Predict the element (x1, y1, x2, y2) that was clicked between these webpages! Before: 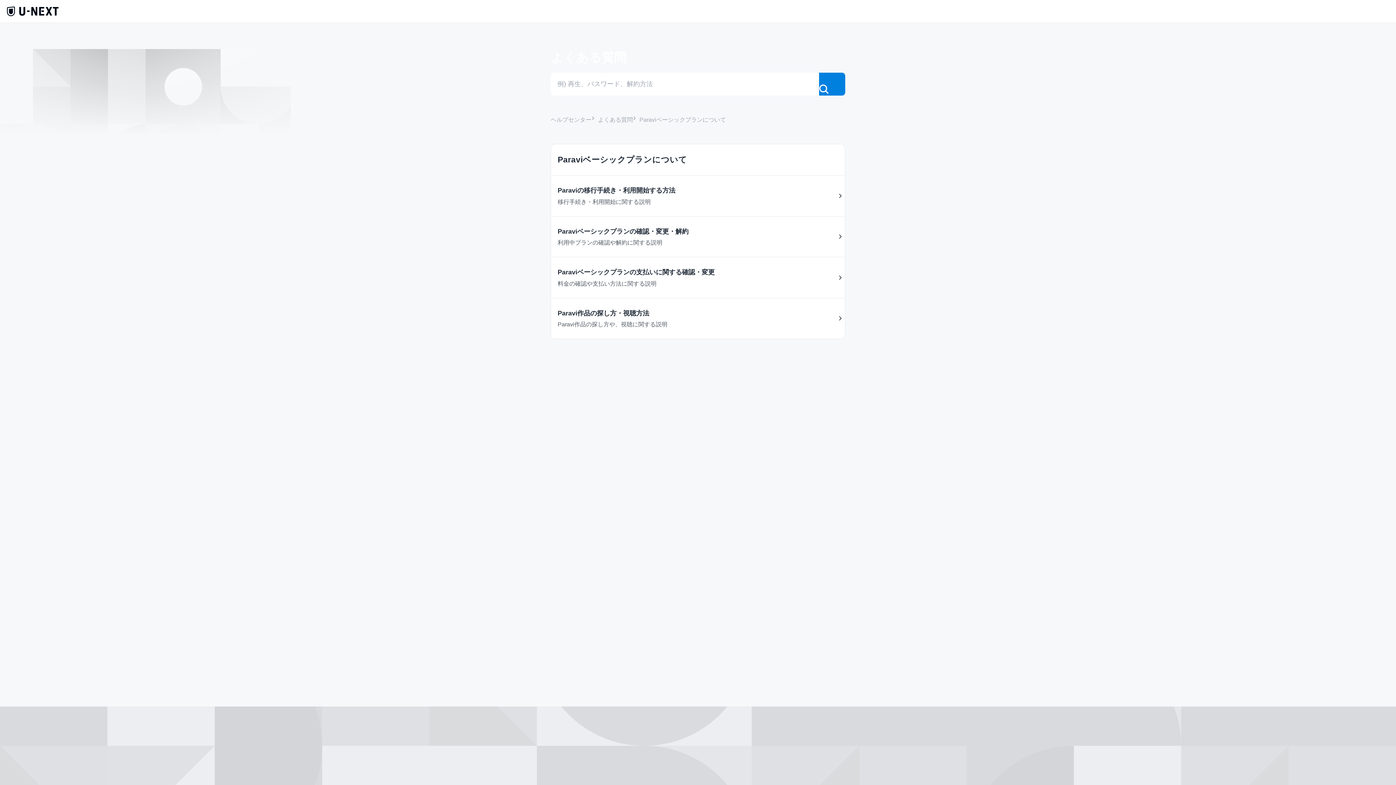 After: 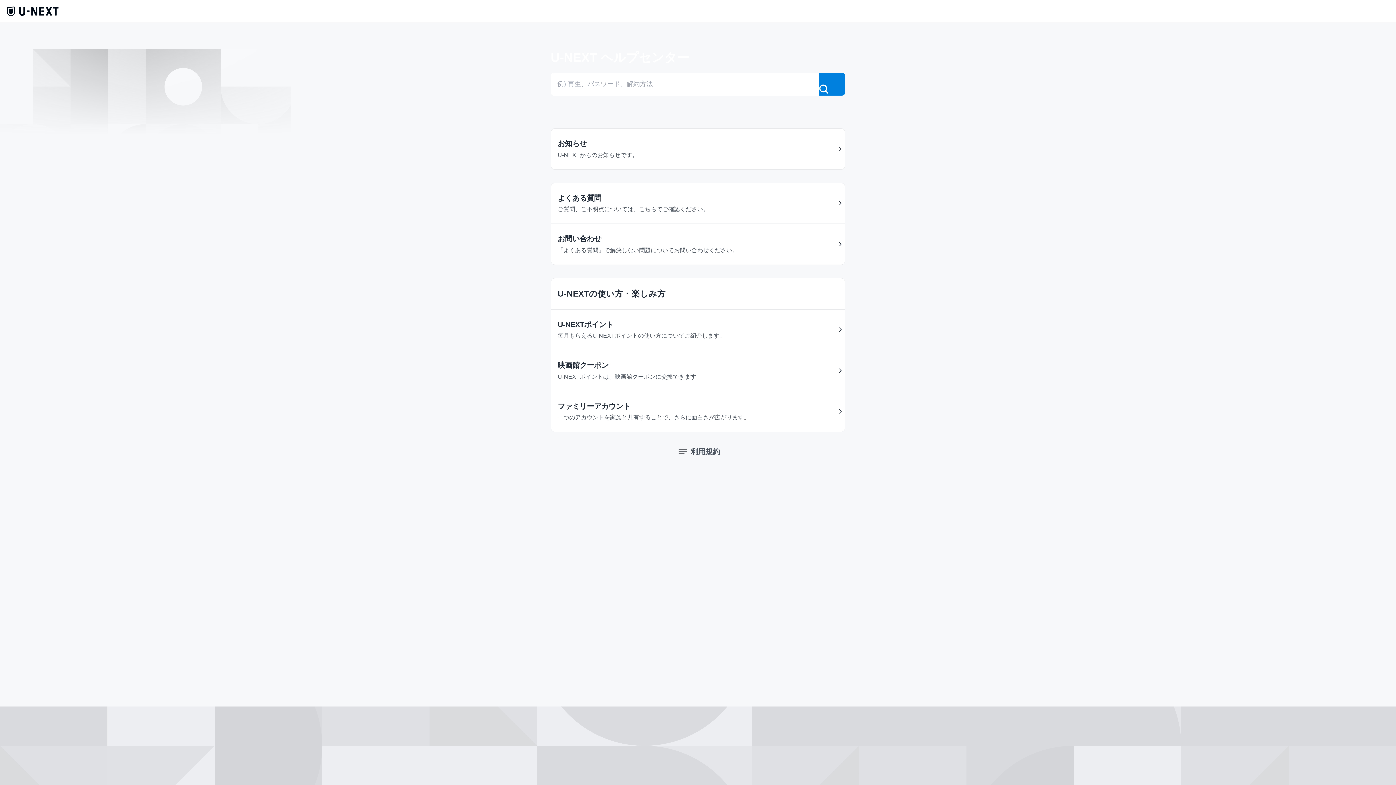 Action: label: ヘルプセンター bbox: (550, 115, 591, 124)